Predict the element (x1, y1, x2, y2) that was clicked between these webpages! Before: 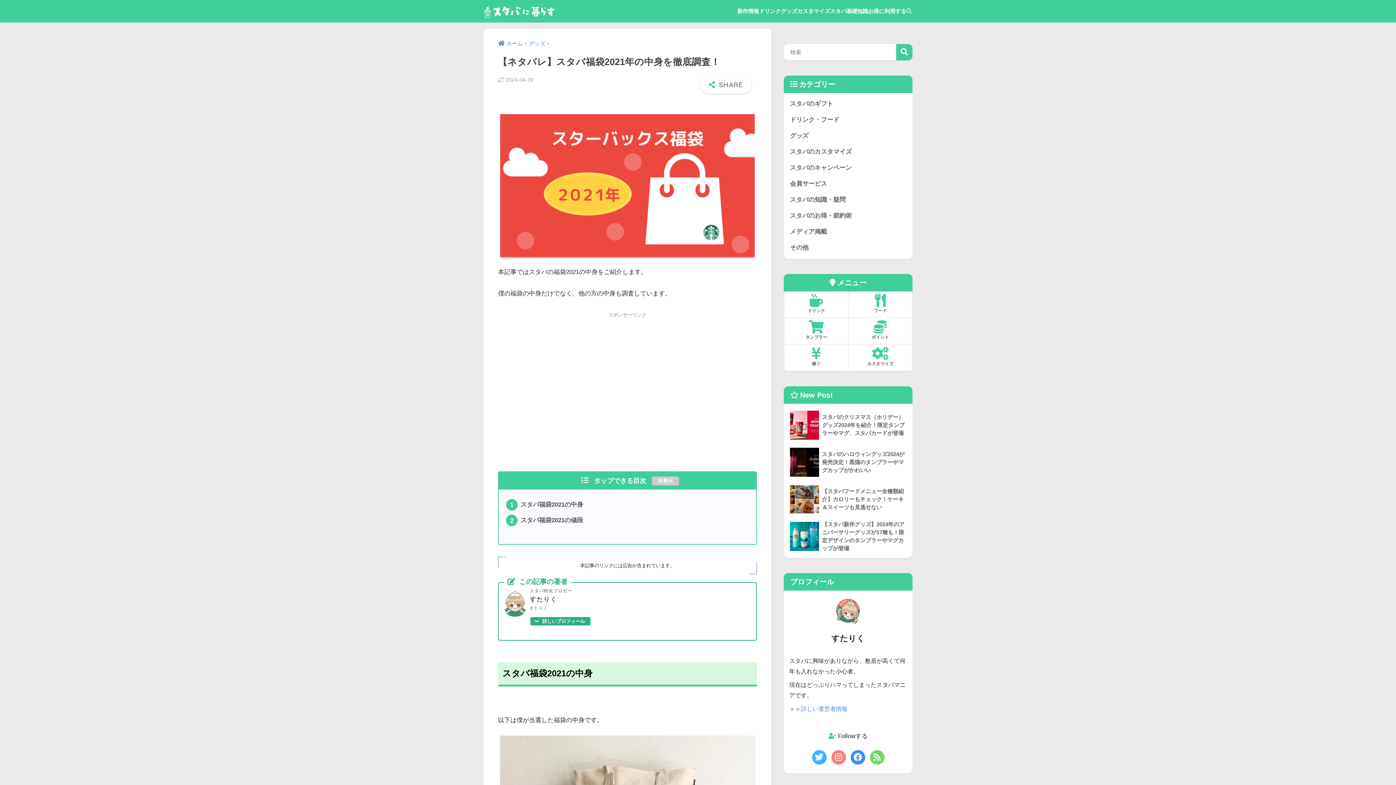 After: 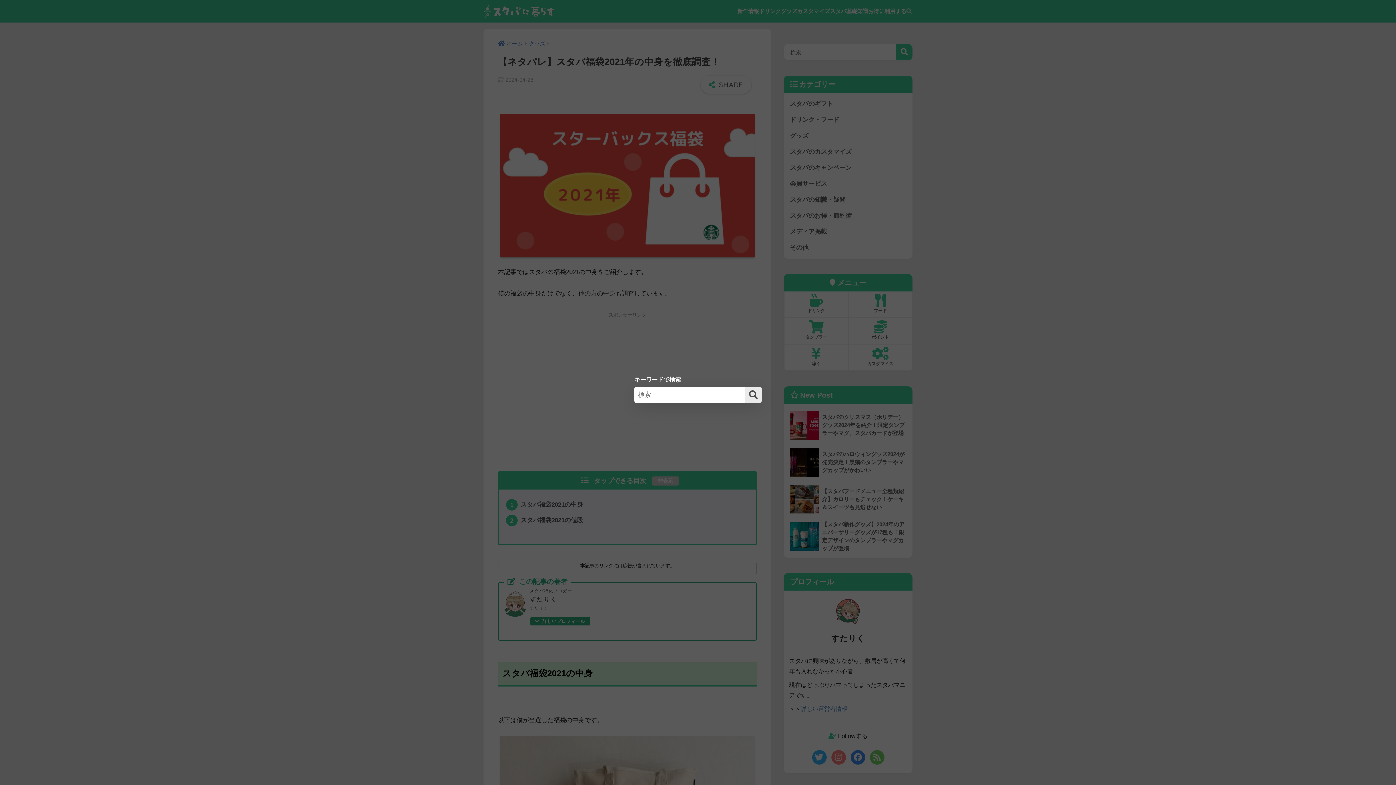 Action: bbox: (906, 0, 912, 22)